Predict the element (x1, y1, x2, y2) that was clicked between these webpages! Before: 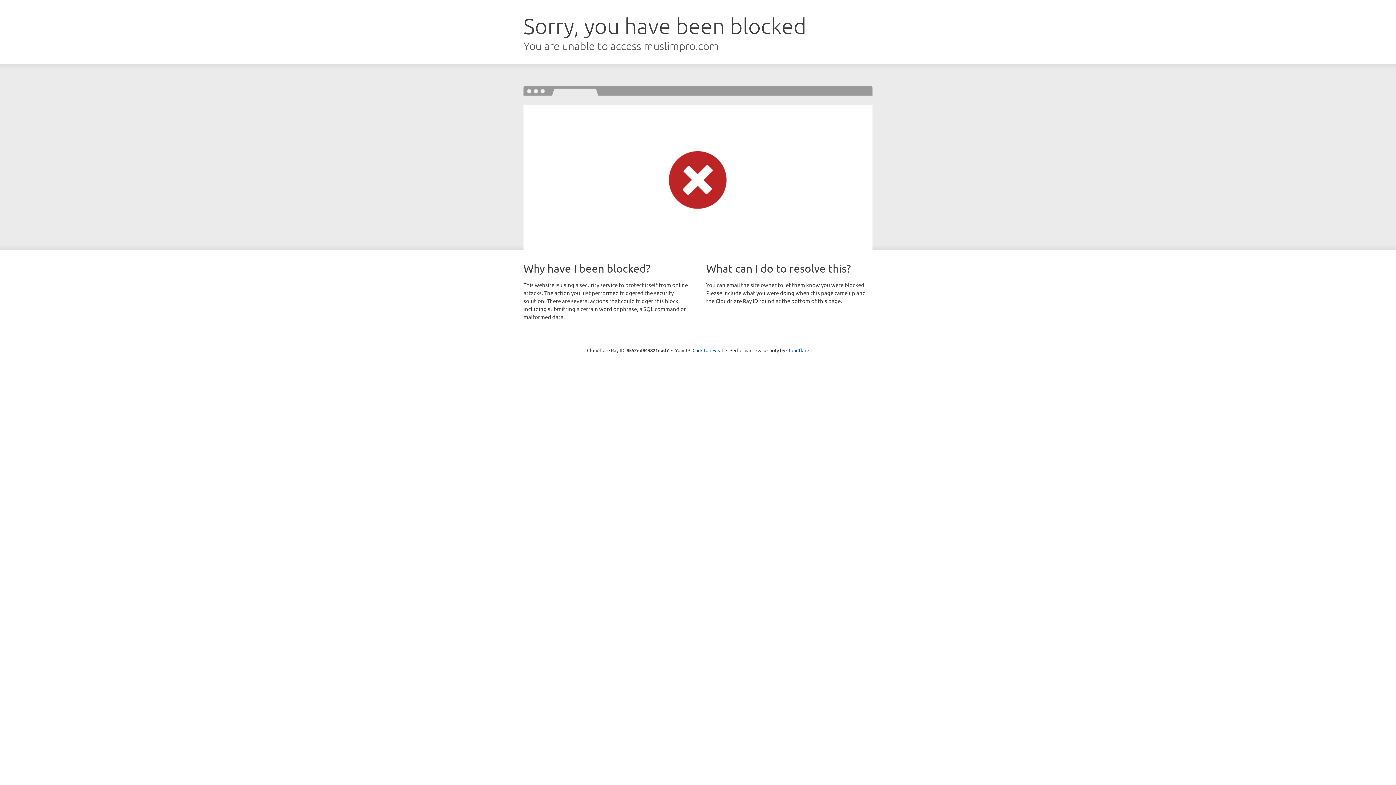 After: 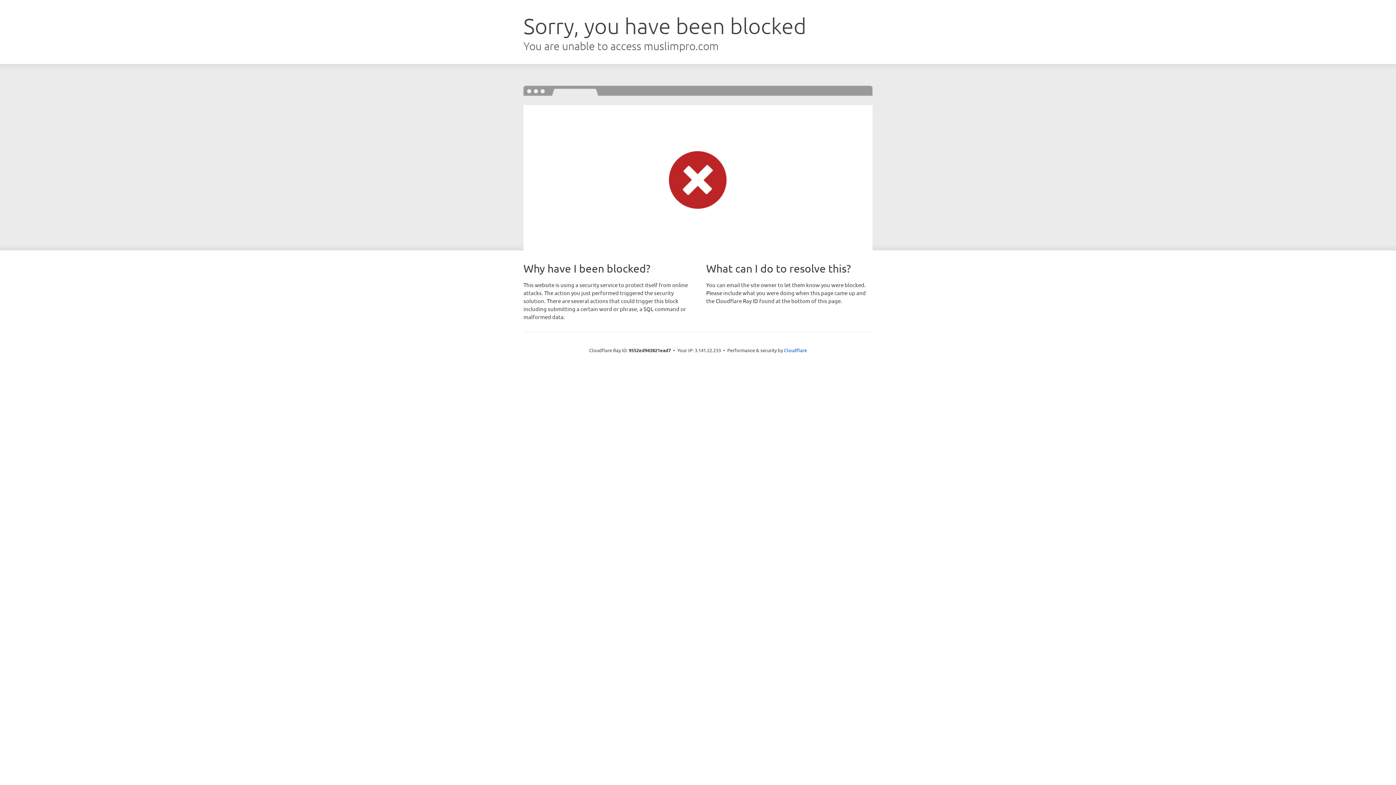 Action: bbox: (692, 346, 723, 353) label: Click to reveal